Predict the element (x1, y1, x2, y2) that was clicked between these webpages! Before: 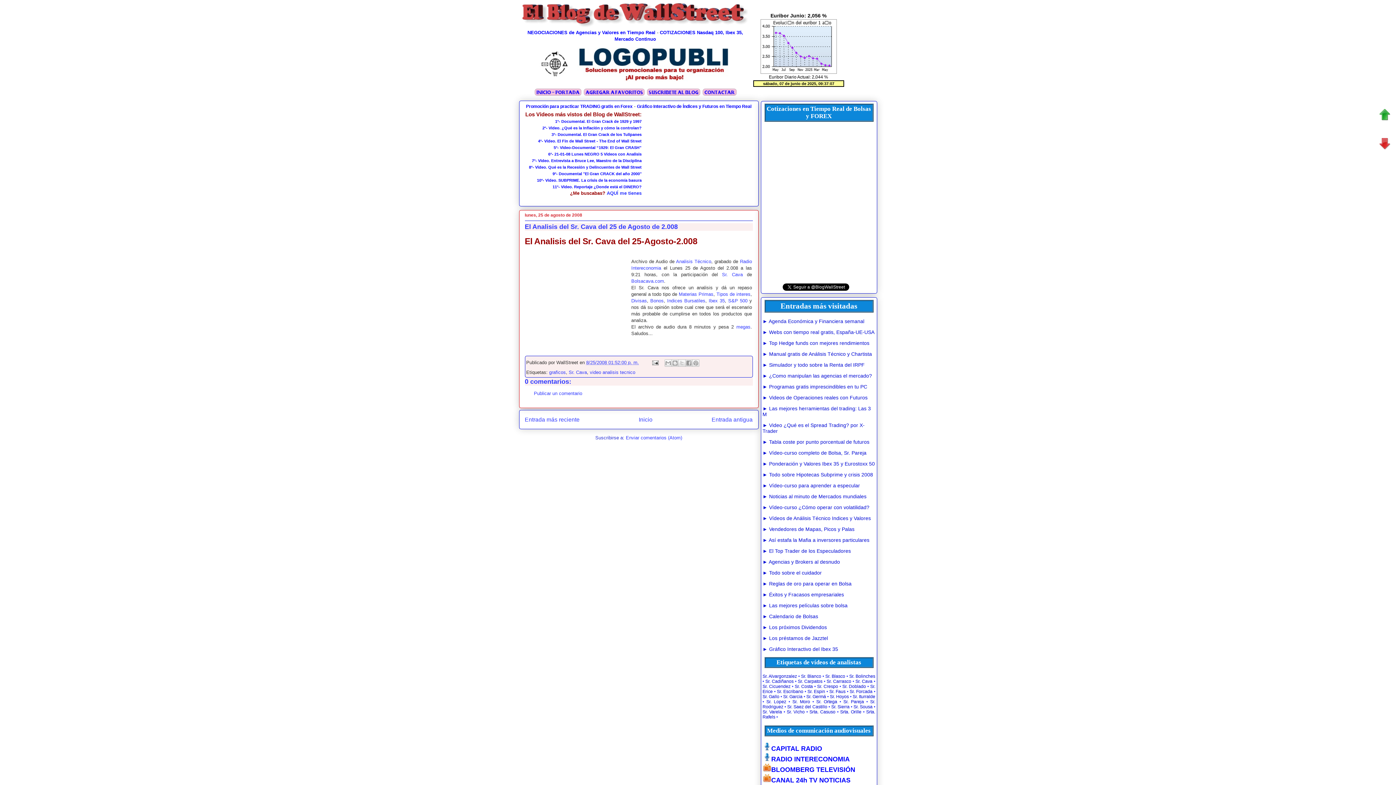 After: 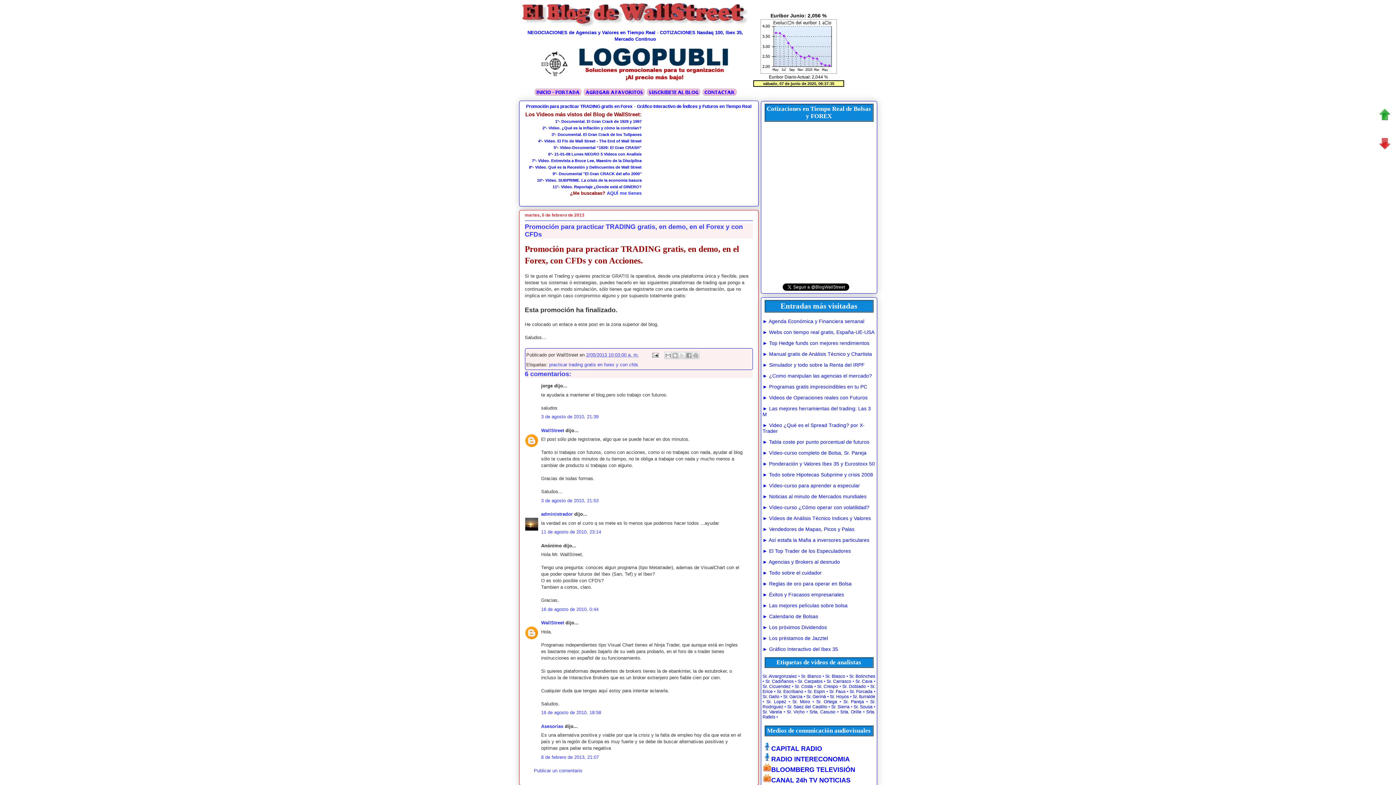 Action: bbox: (526, 104, 632, 109) label: Promoción para practicar TRADING gratis en Forex